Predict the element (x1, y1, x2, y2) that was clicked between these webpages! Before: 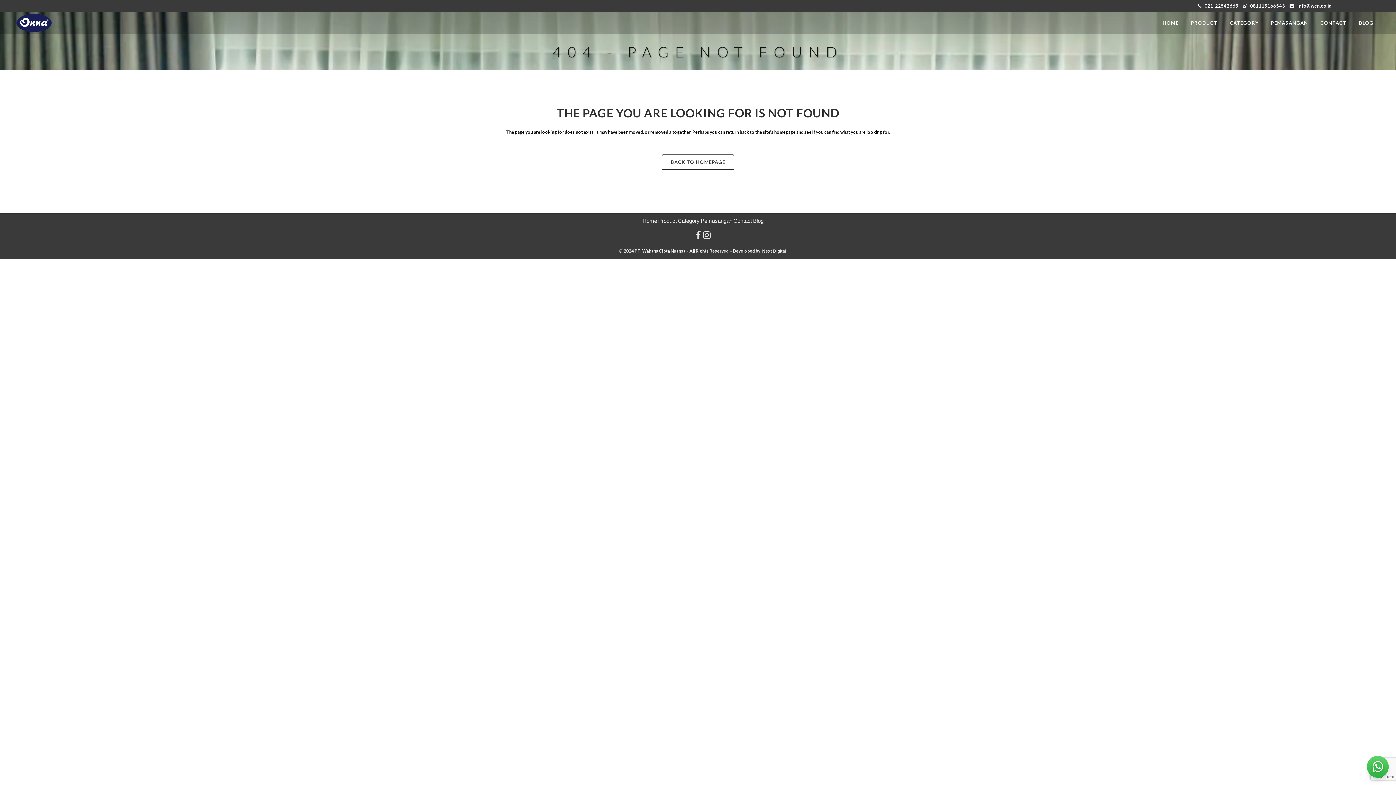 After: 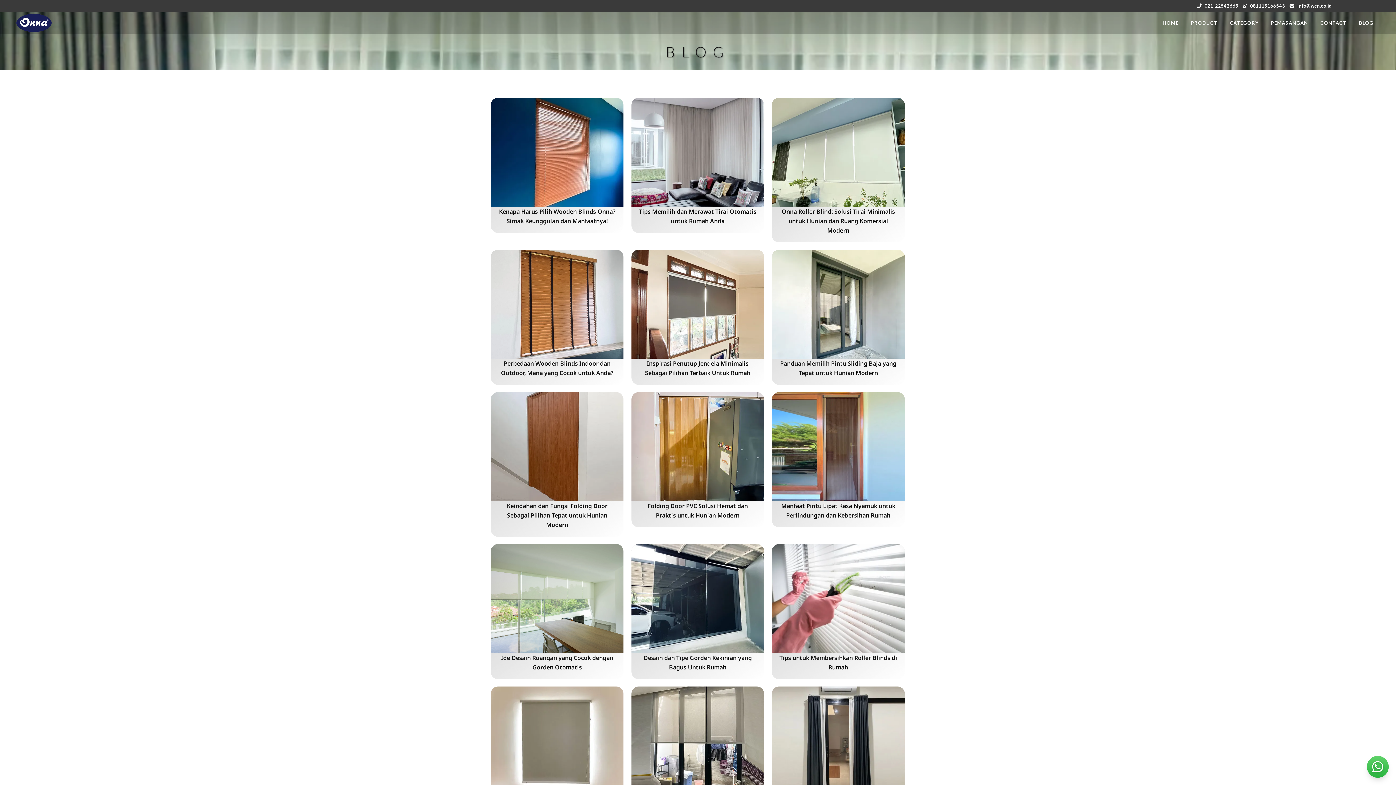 Action: bbox: (753, 217, 763, 224) label: Blog